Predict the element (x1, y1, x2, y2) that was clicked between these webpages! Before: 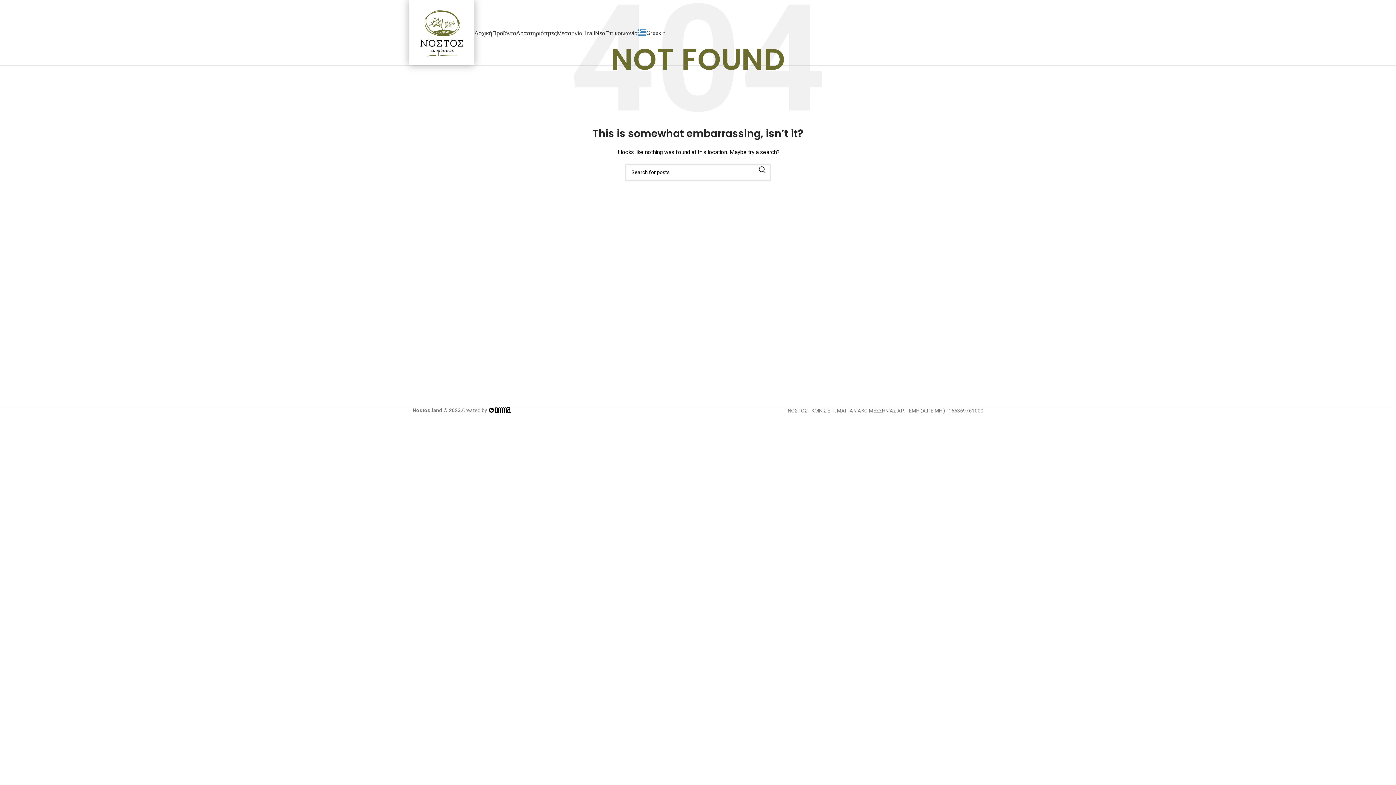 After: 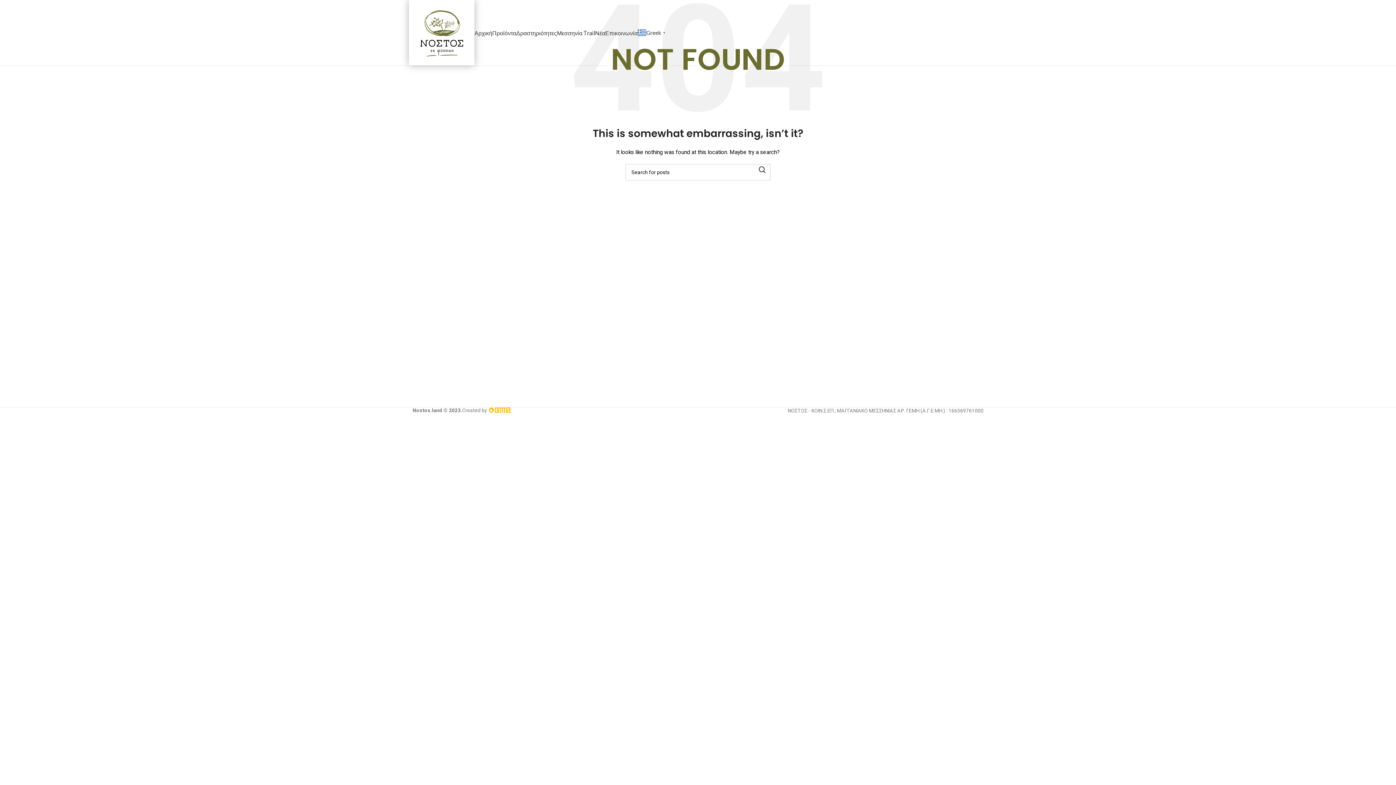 Action: bbox: (487, 407, 510, 414)